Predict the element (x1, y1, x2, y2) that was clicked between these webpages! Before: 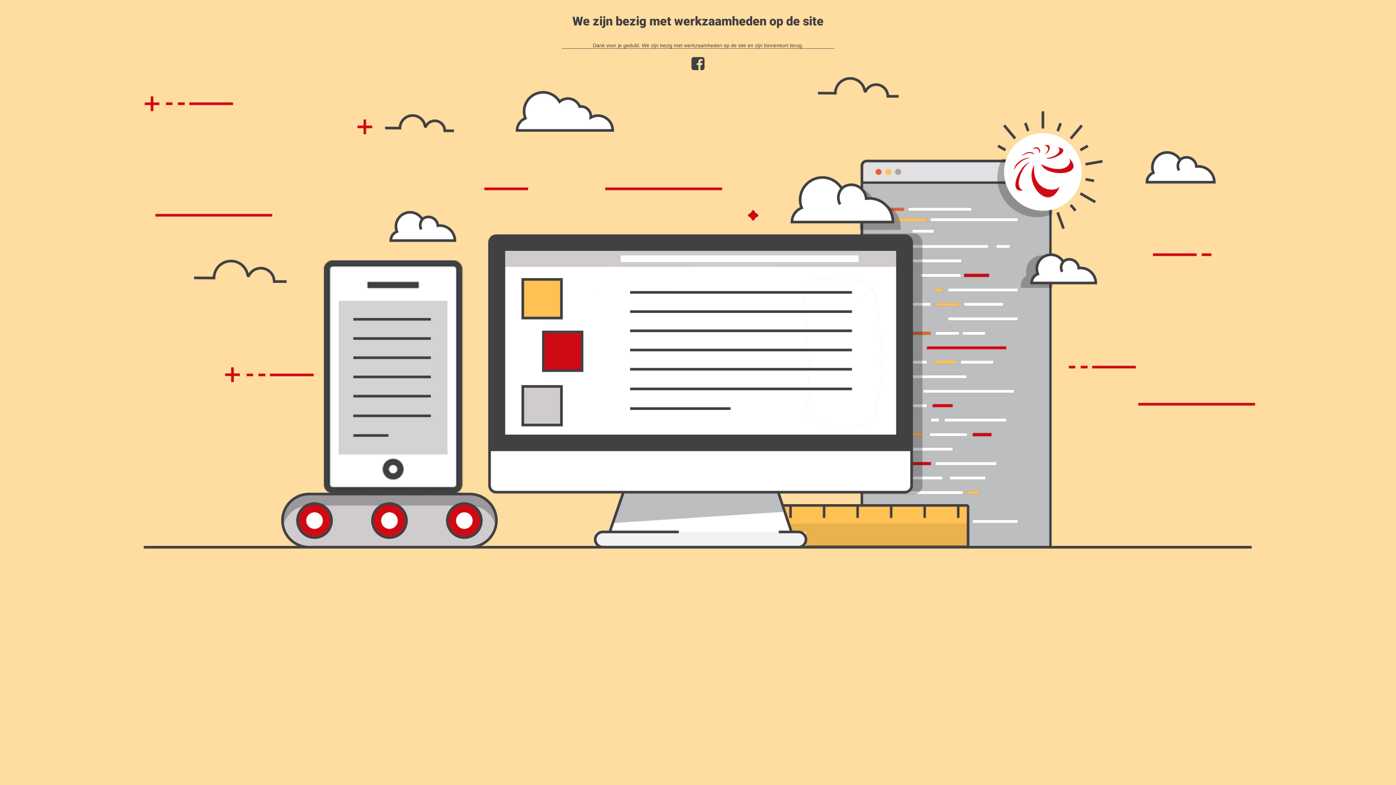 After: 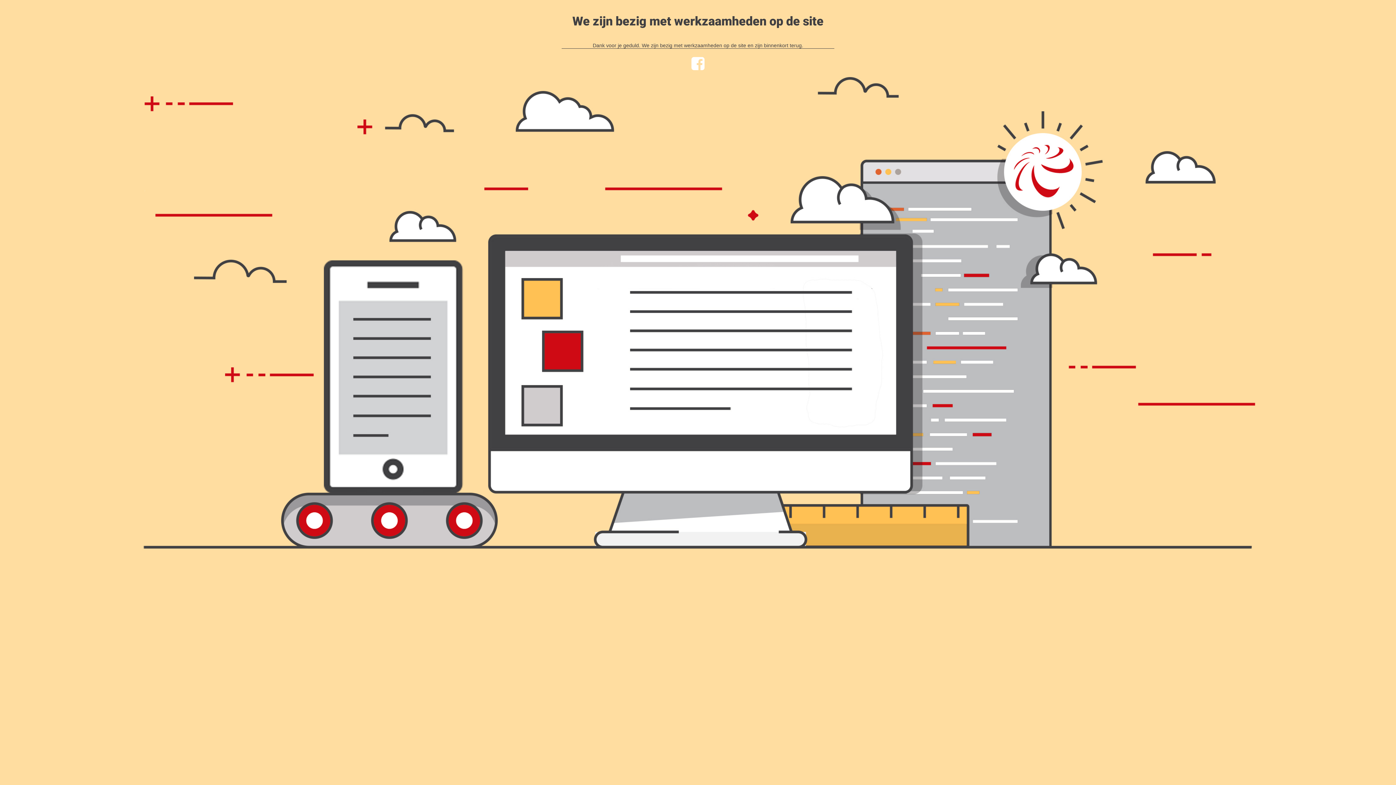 Action: bbox: (688, 64, 708, 70)